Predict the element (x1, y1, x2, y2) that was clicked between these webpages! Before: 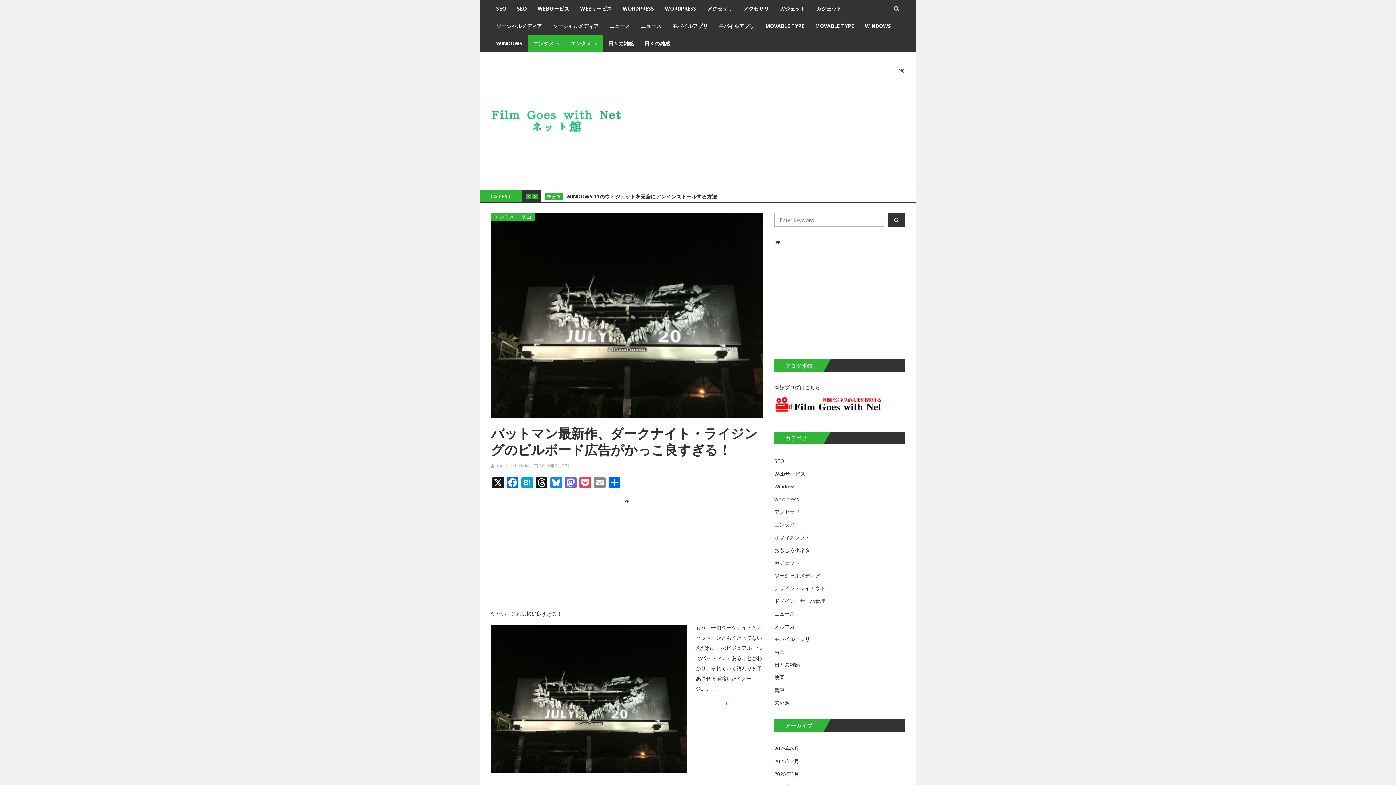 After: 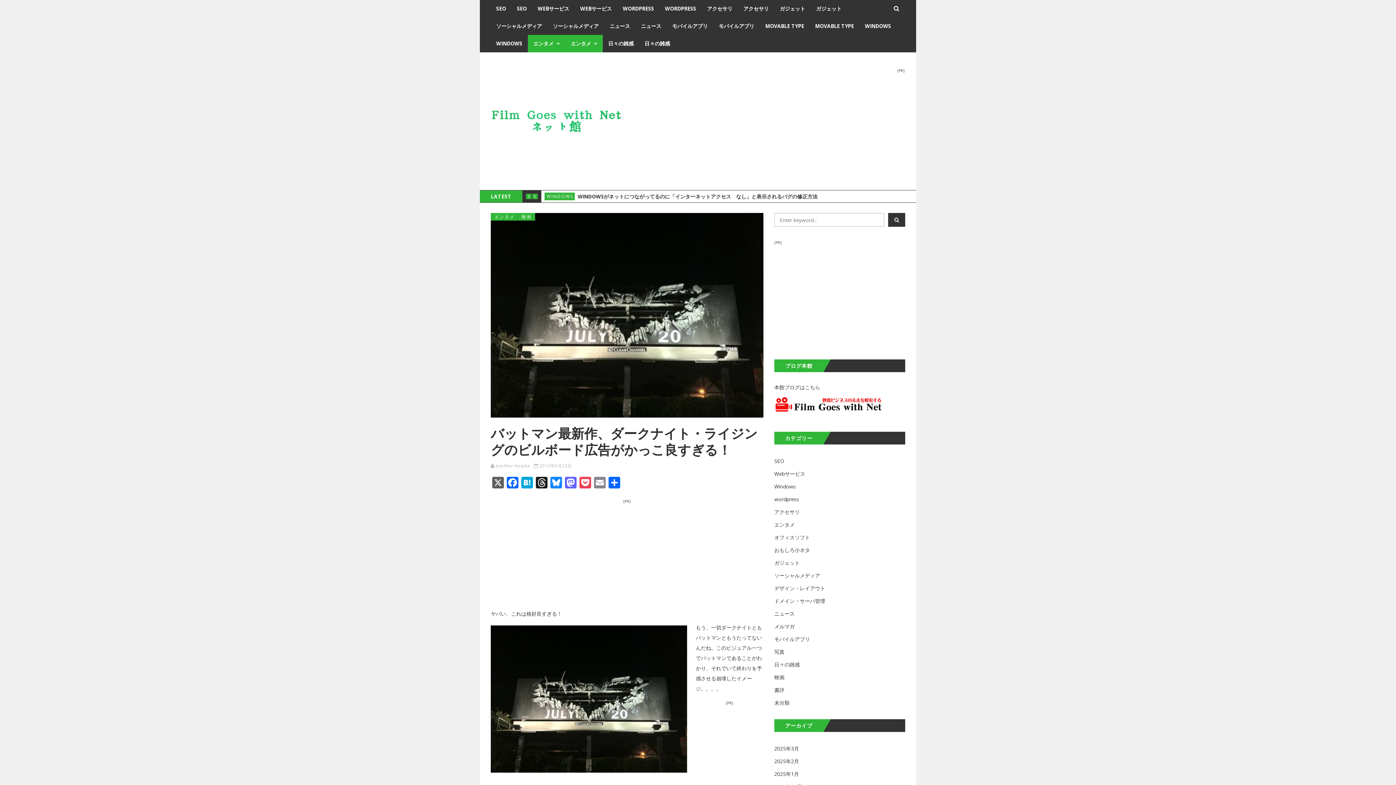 Action: label: X bbox: (490, 476, 505, 490)